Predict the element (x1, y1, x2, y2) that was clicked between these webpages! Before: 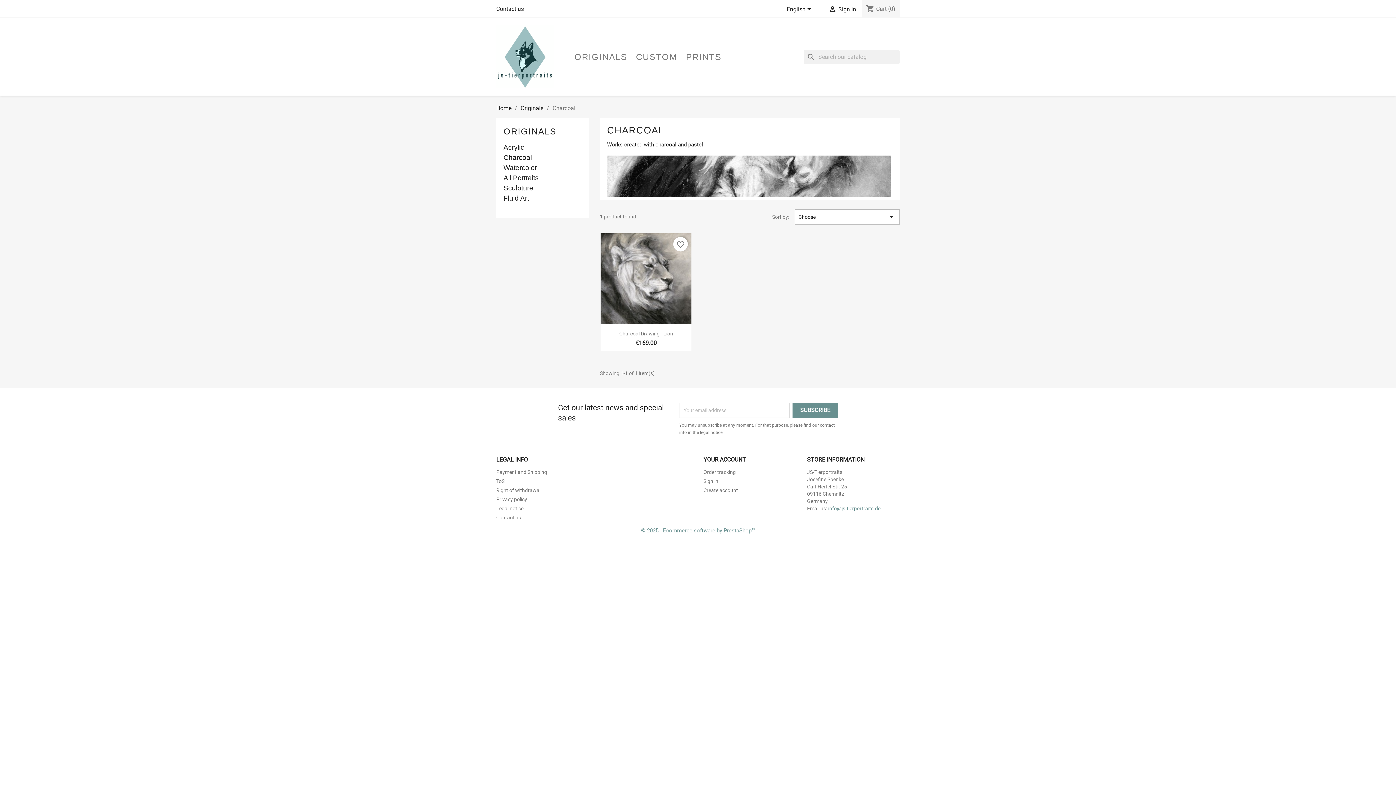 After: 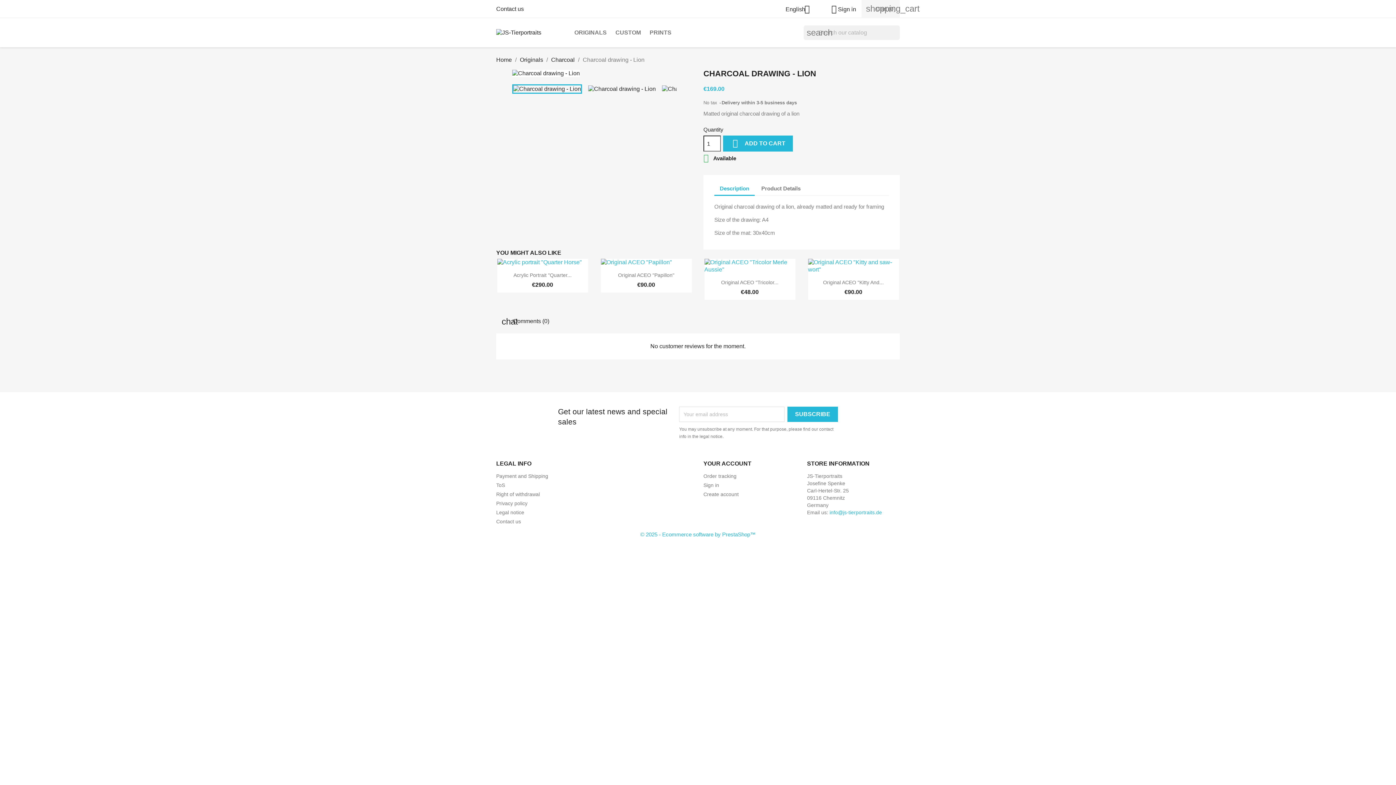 Action: bbox: (600, 233, 691, 324)